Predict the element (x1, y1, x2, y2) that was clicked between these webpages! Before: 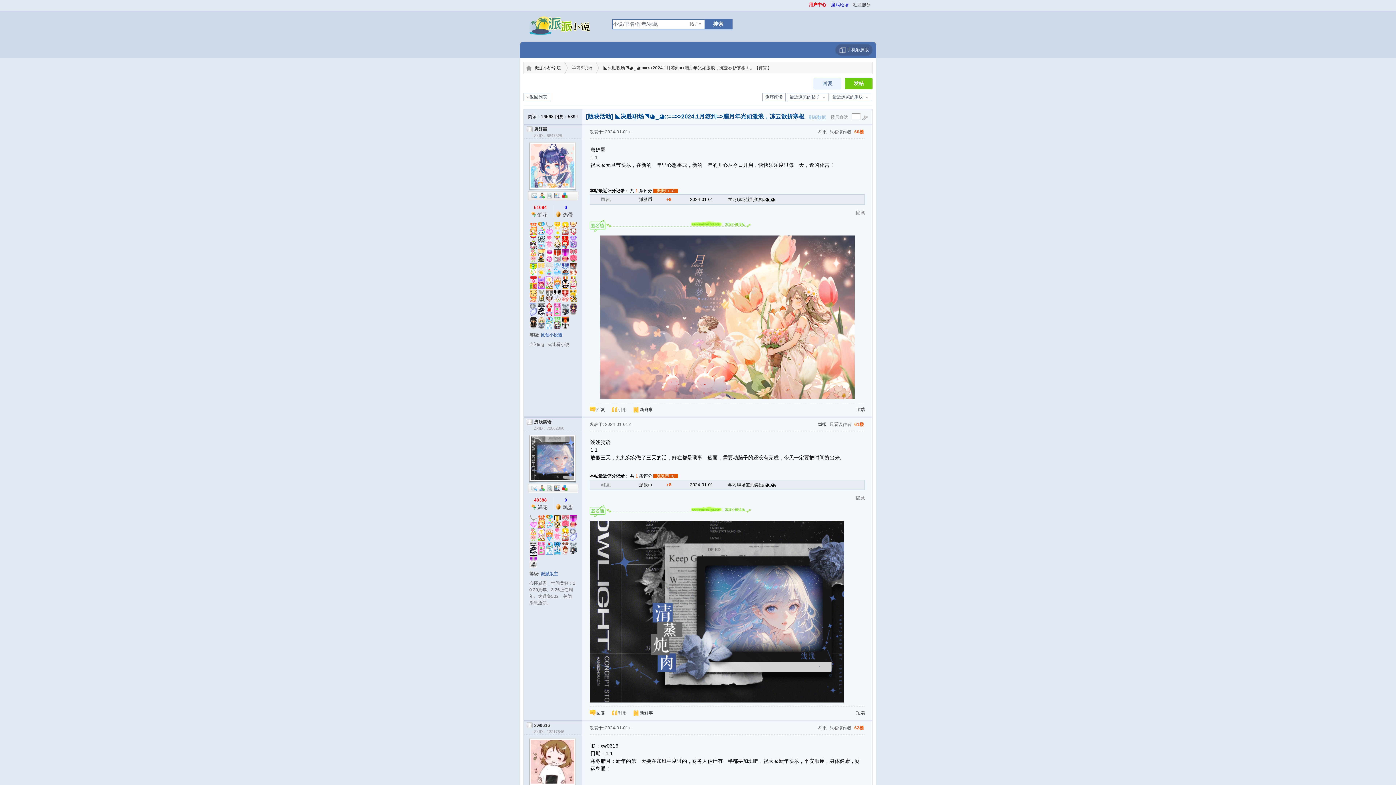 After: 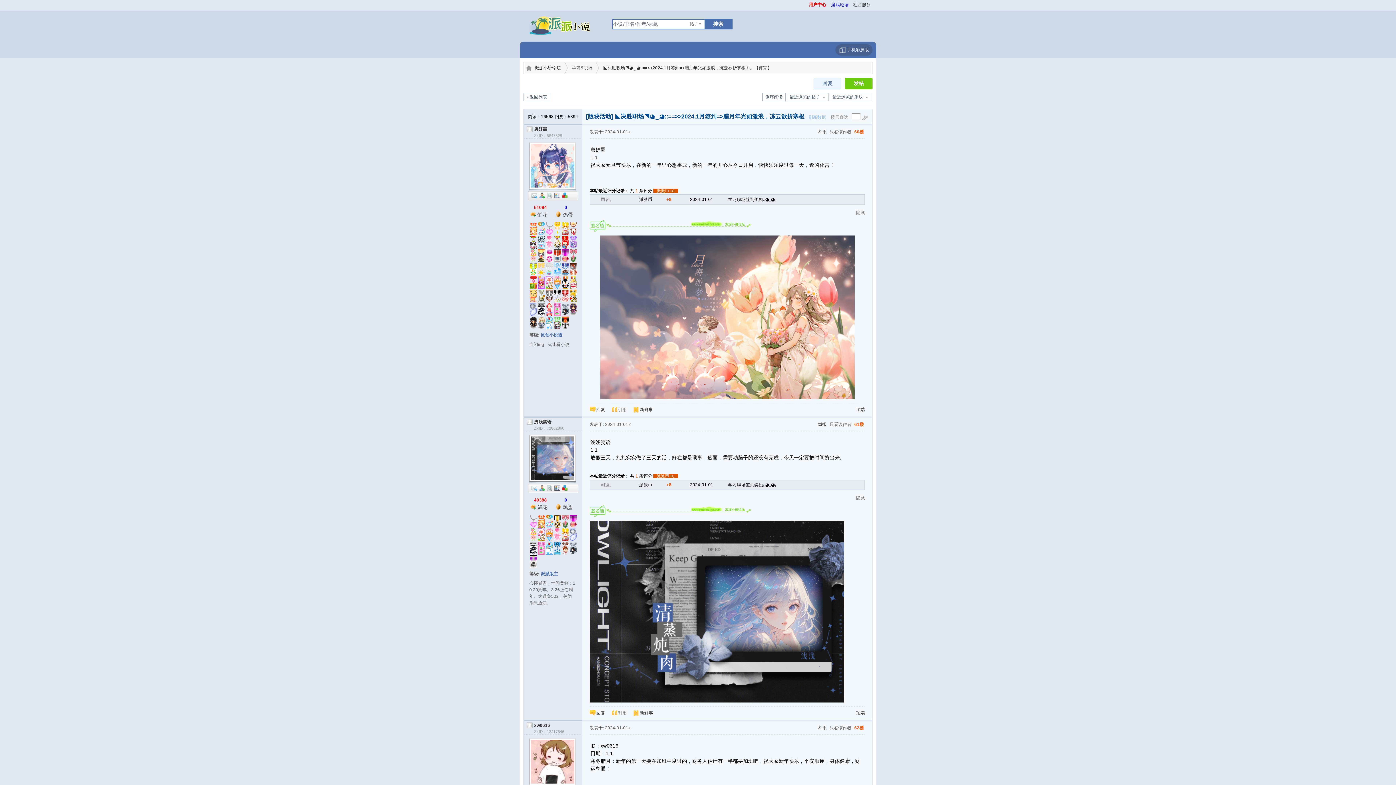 Action: label: 加好友 bbox: (539, 485, 545, 491)